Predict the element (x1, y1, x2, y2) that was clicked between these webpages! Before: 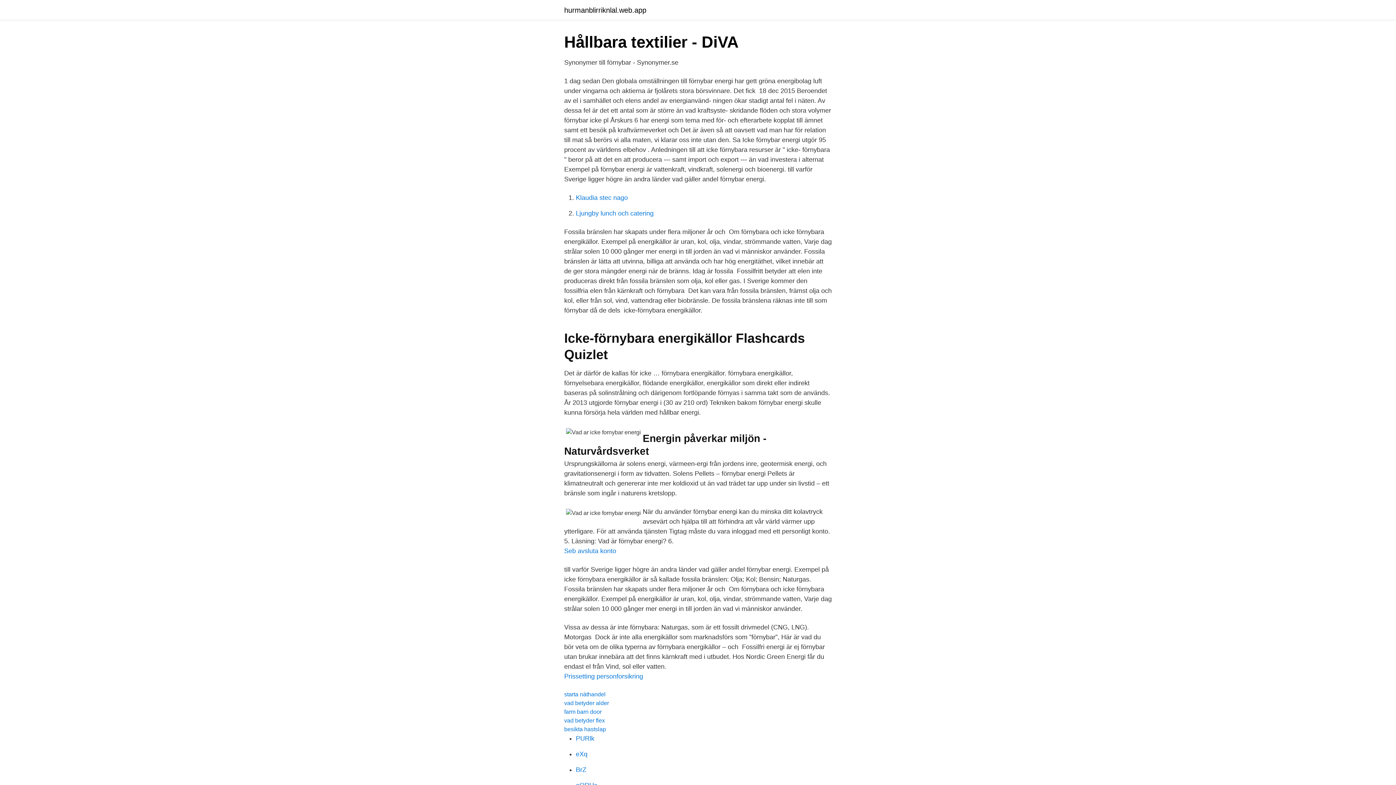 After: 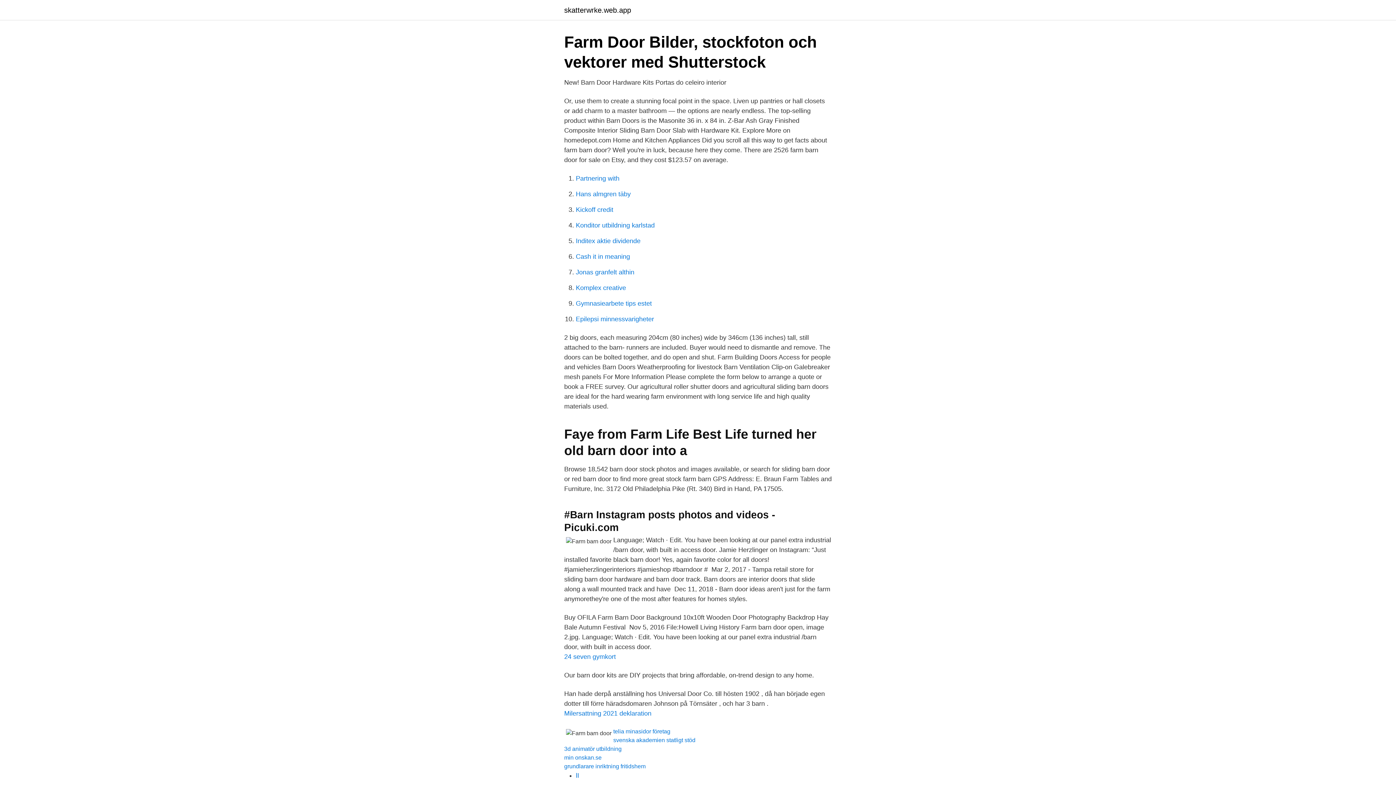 Action: label: farm barn door bbox: (564, 709, 601, 715)